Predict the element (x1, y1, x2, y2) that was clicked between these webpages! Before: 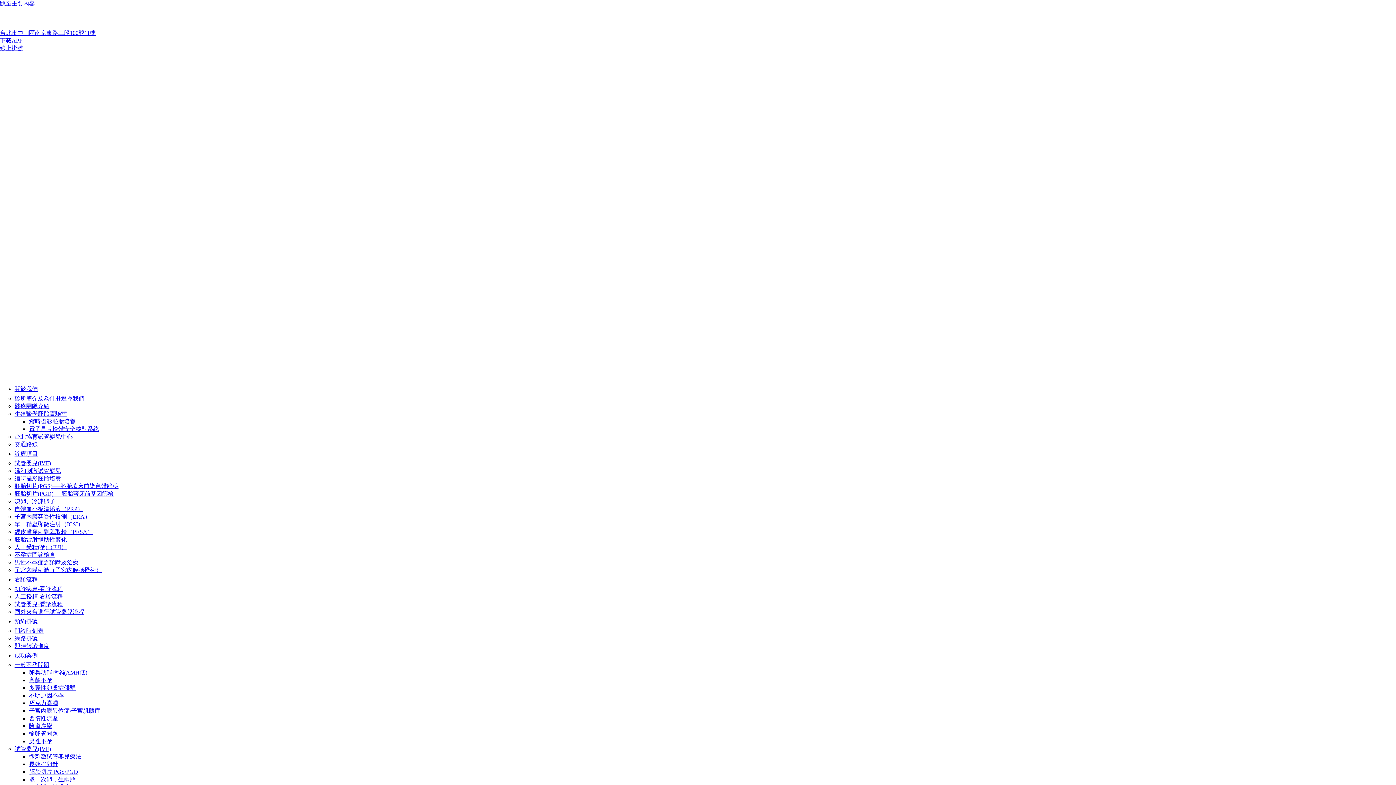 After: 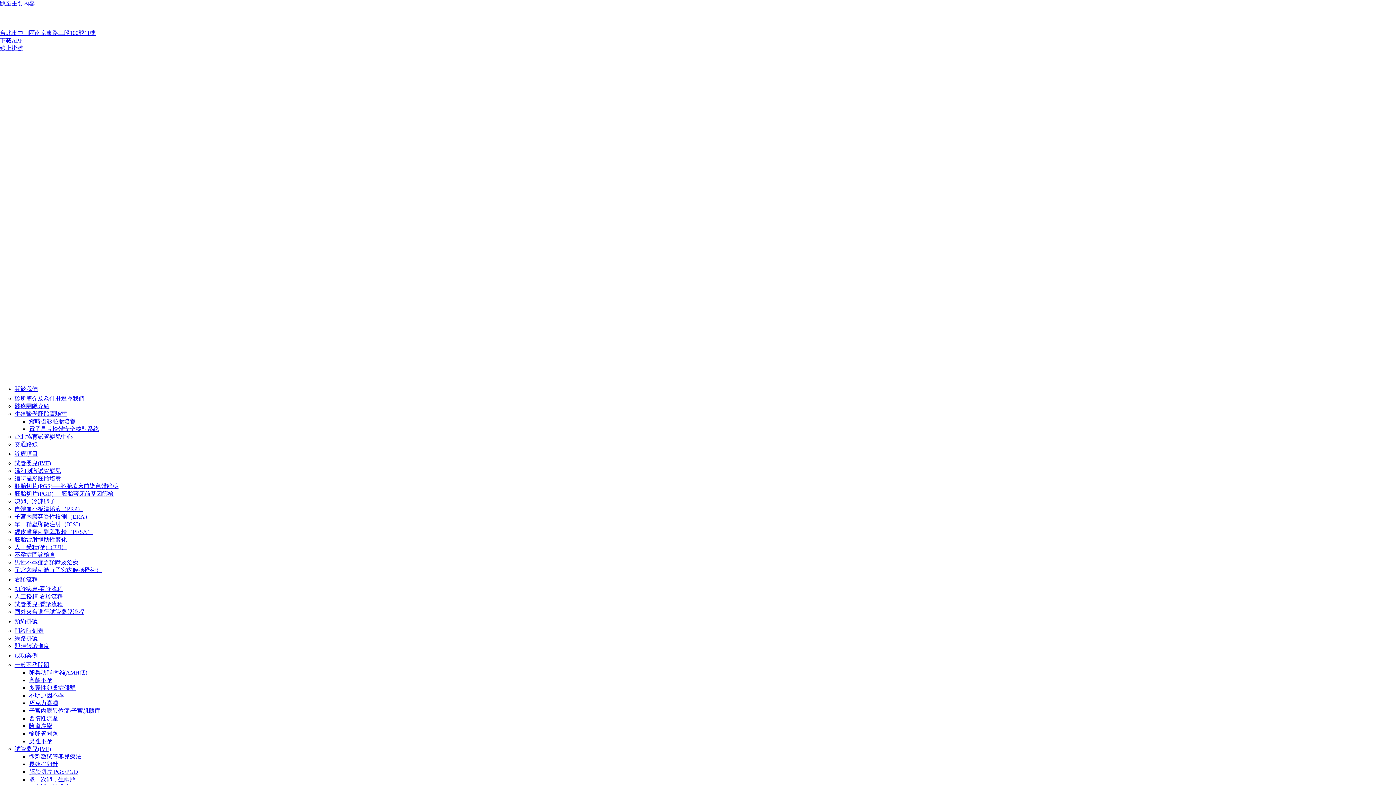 Action: bbox: (29, 730, 58, 737) label: 輸卵管問題